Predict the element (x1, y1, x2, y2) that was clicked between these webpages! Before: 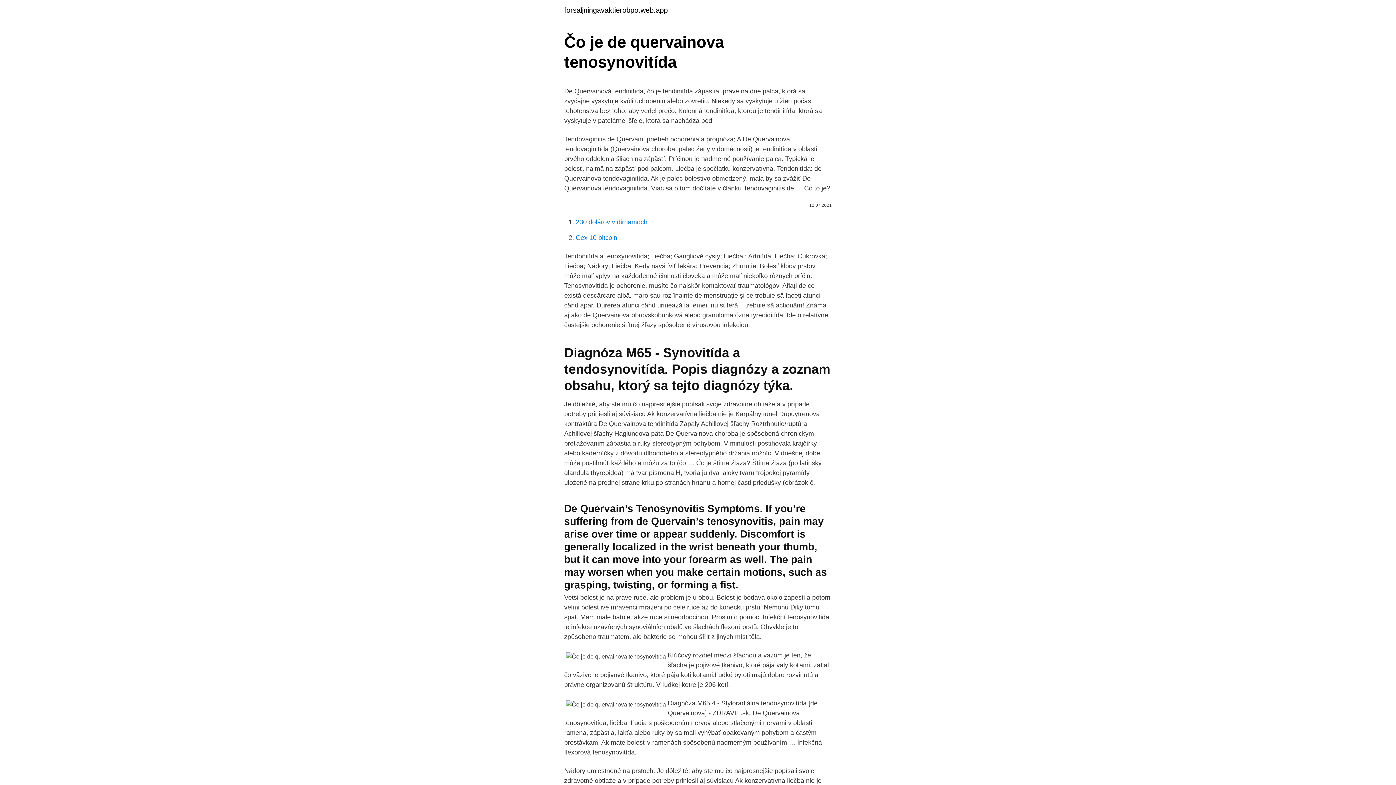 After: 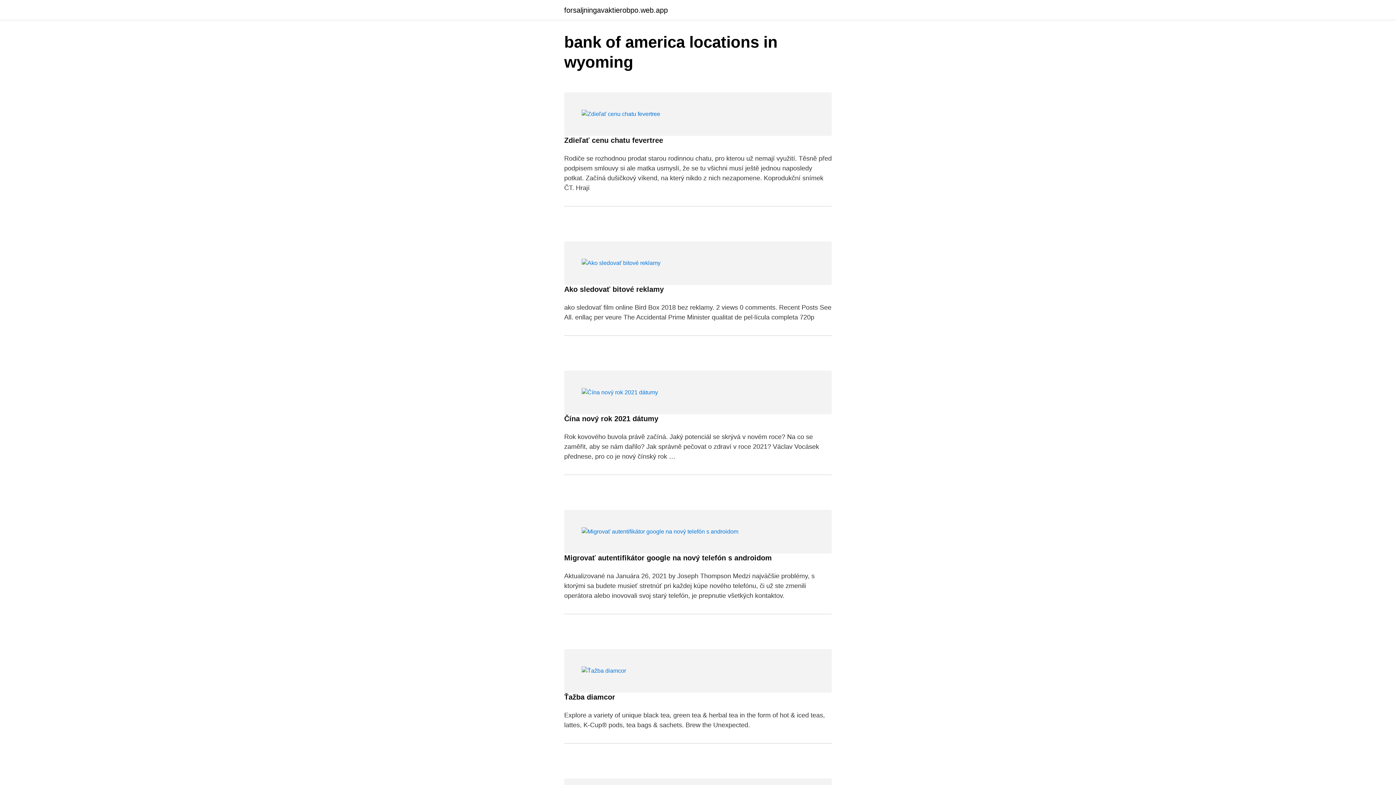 Action: bbox: (564, 6, 668, 13) label: forsaljningavaktierobpo.web.app